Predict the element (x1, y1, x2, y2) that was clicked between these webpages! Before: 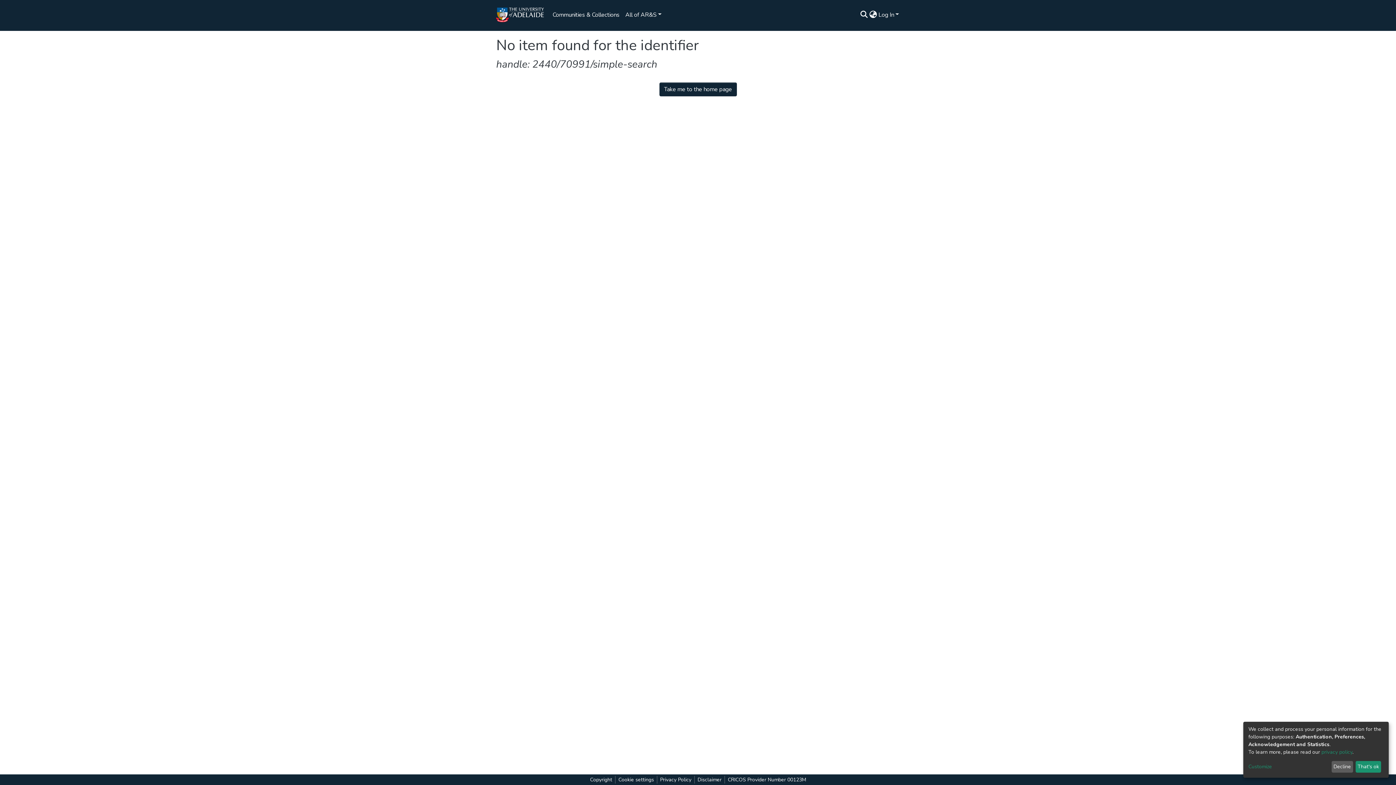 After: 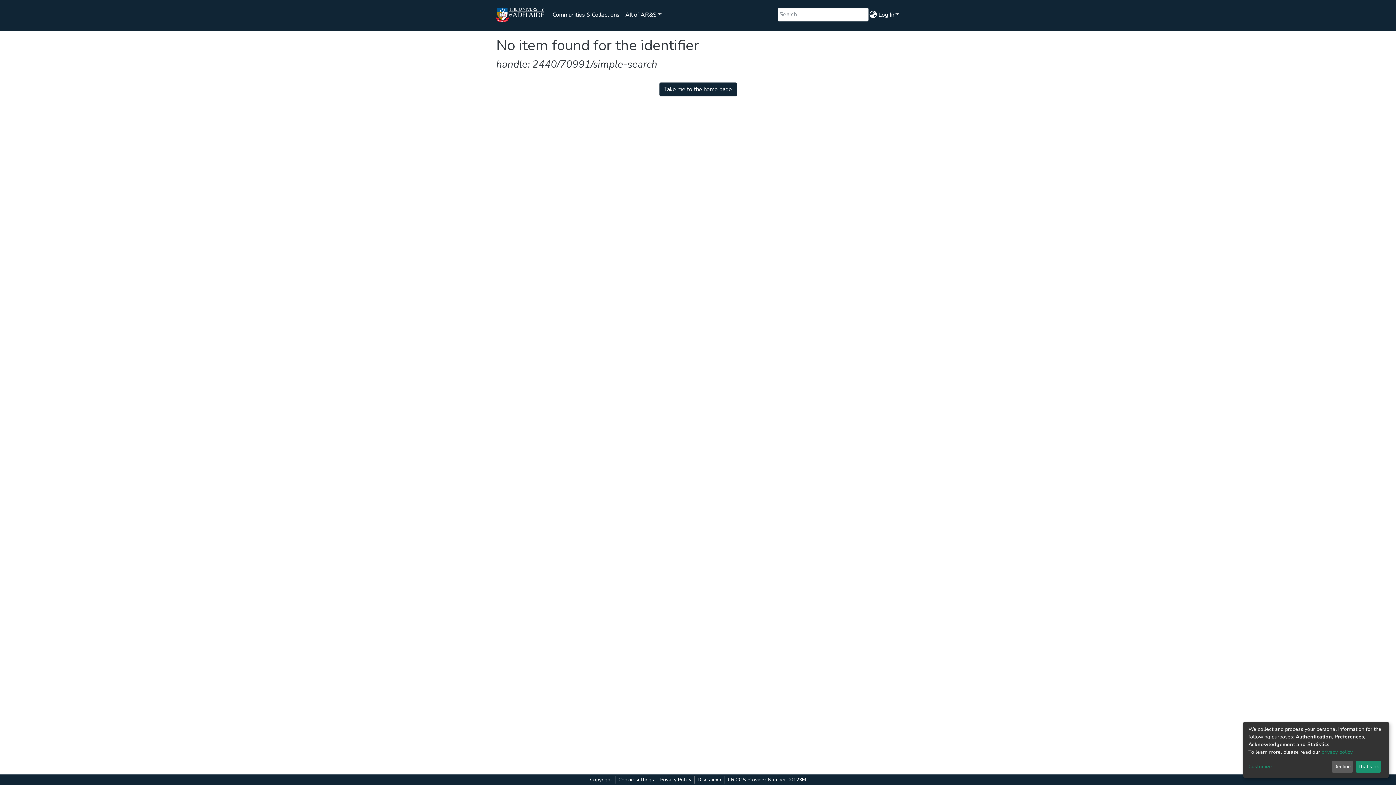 Action: label: Submit search bbox: (67, 20, 71, 21)